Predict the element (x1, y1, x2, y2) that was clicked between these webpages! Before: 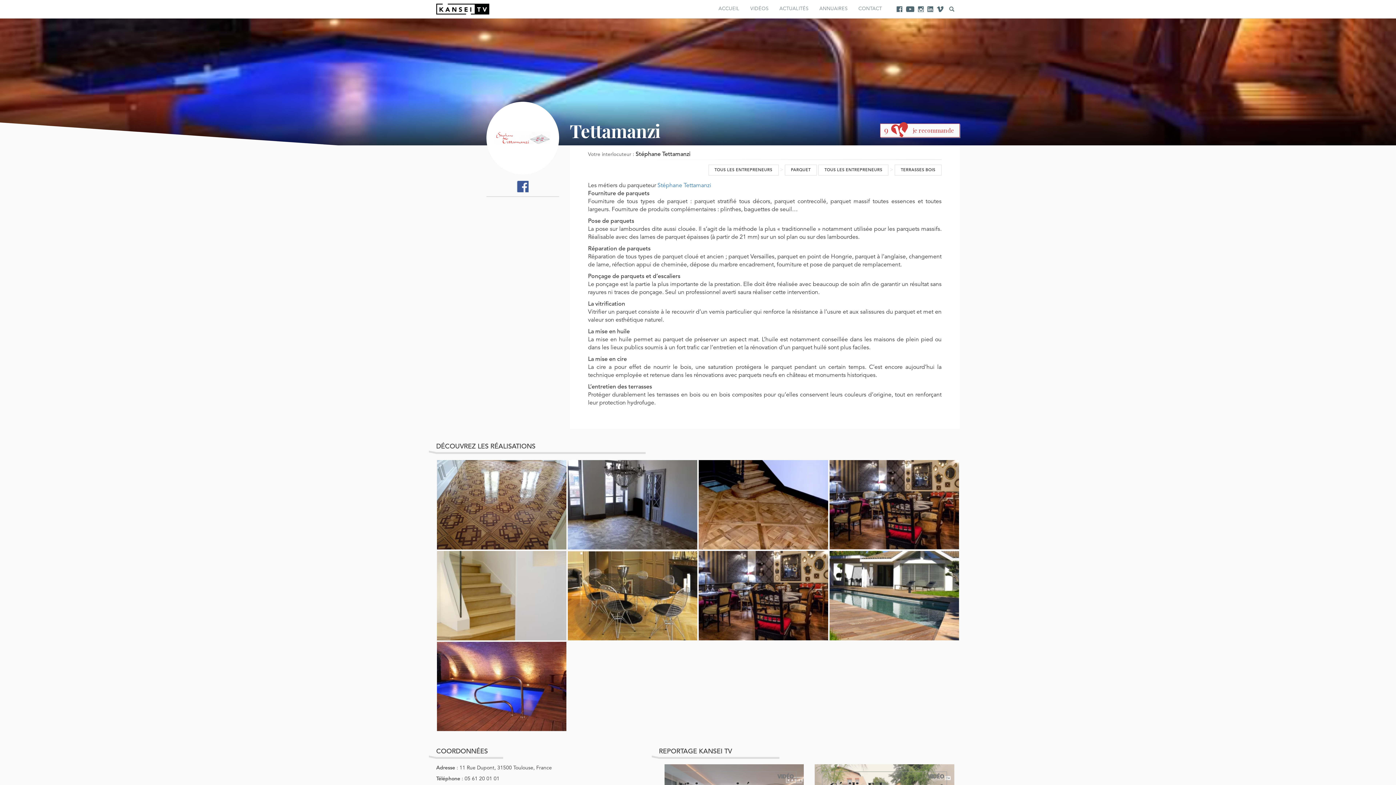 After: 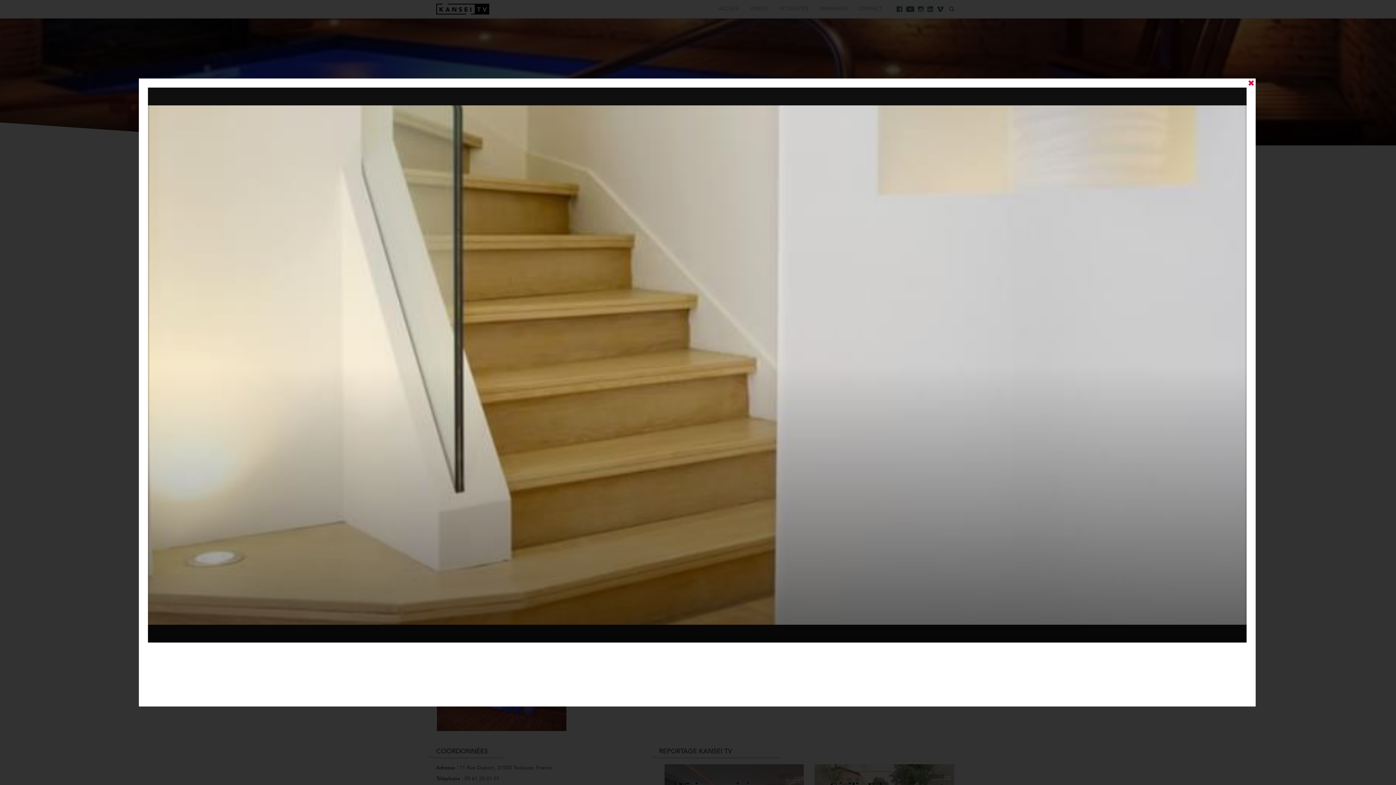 Action: bbox: (436, 550, 567, 641)